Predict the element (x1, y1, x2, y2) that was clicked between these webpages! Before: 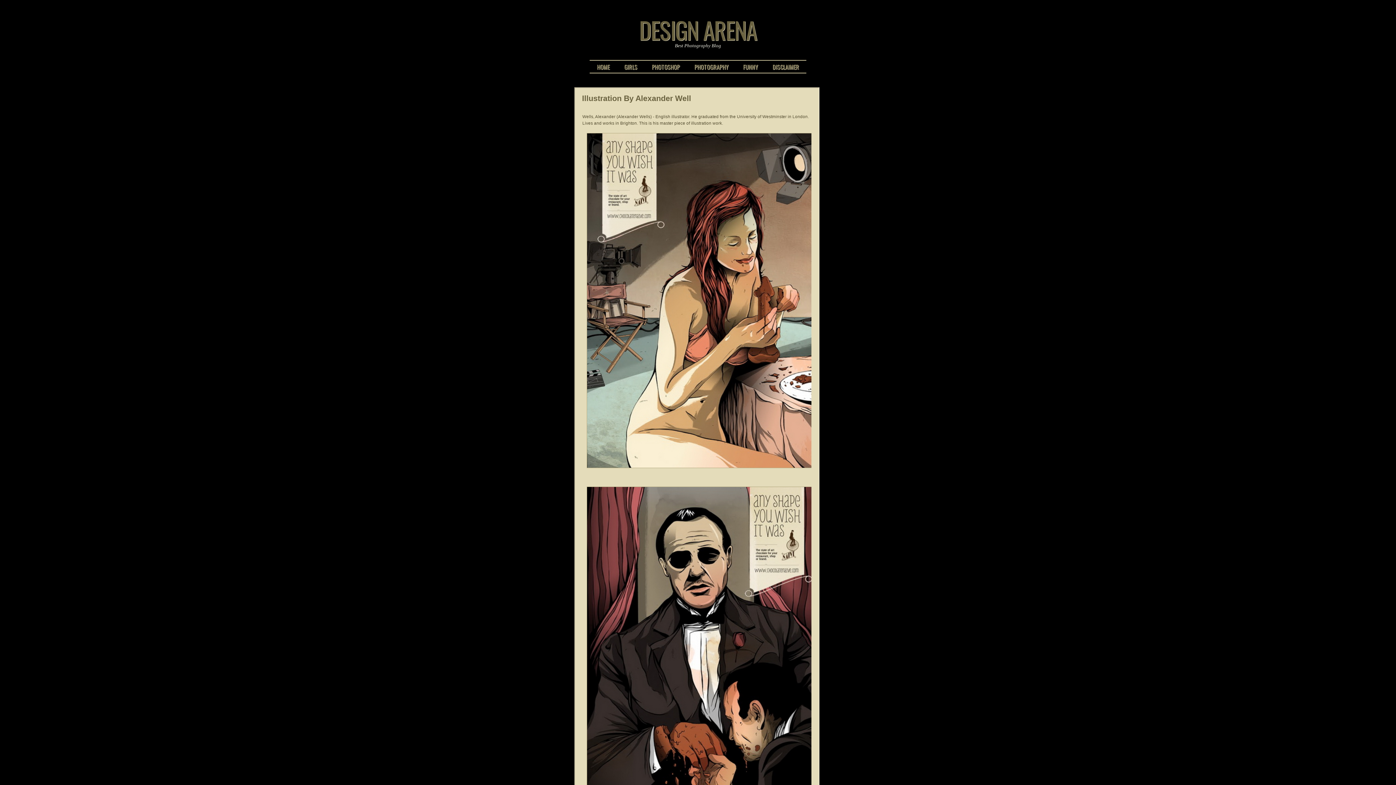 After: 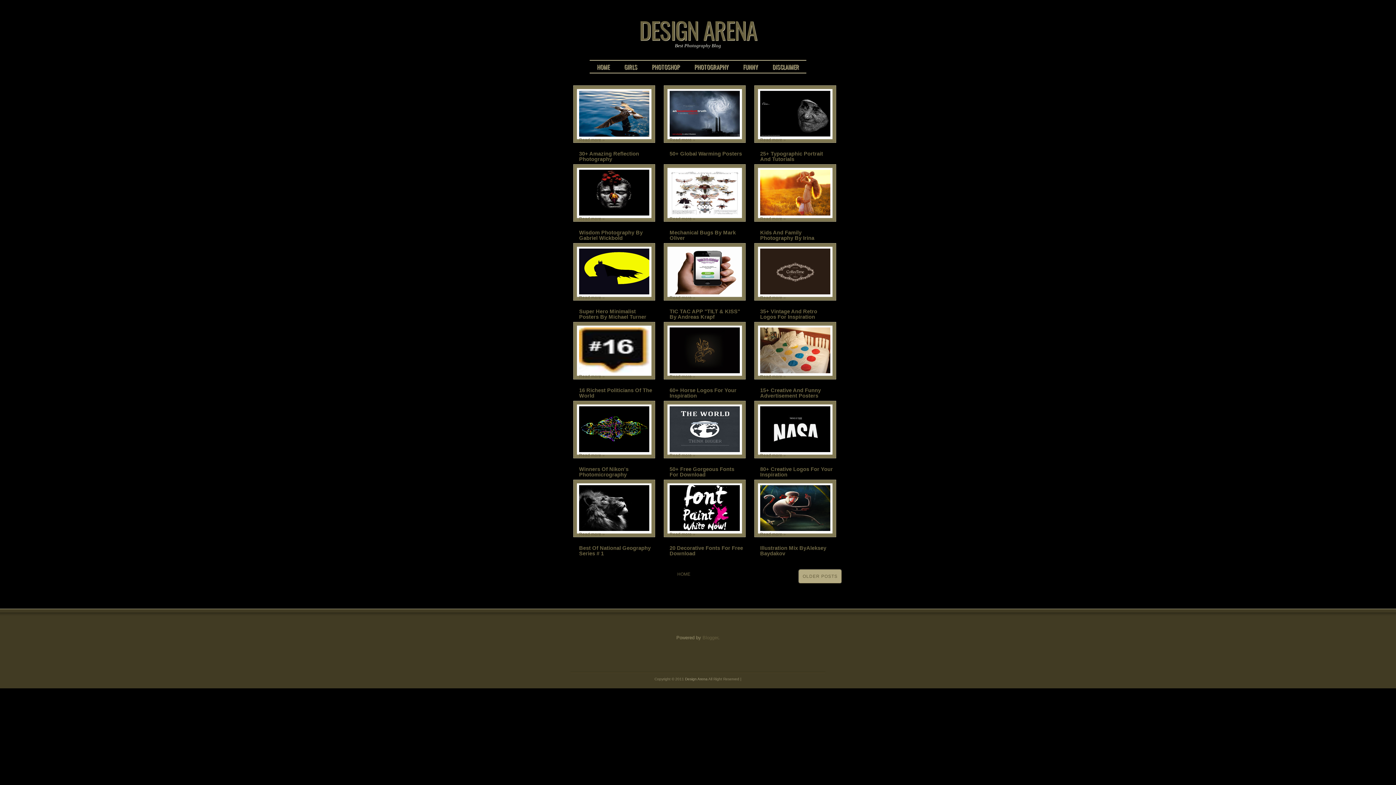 Action: bbox: (589, 60, 617, 74) label: HOME